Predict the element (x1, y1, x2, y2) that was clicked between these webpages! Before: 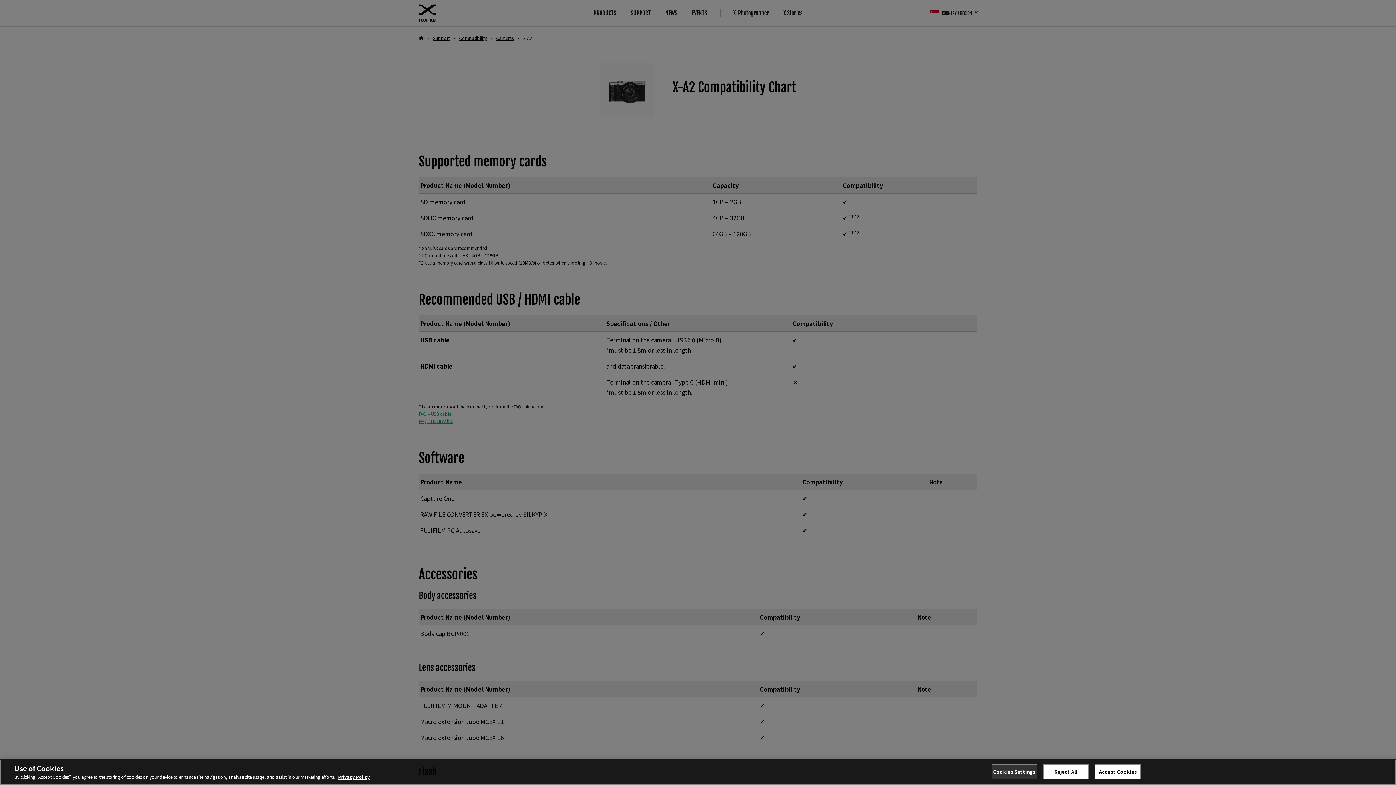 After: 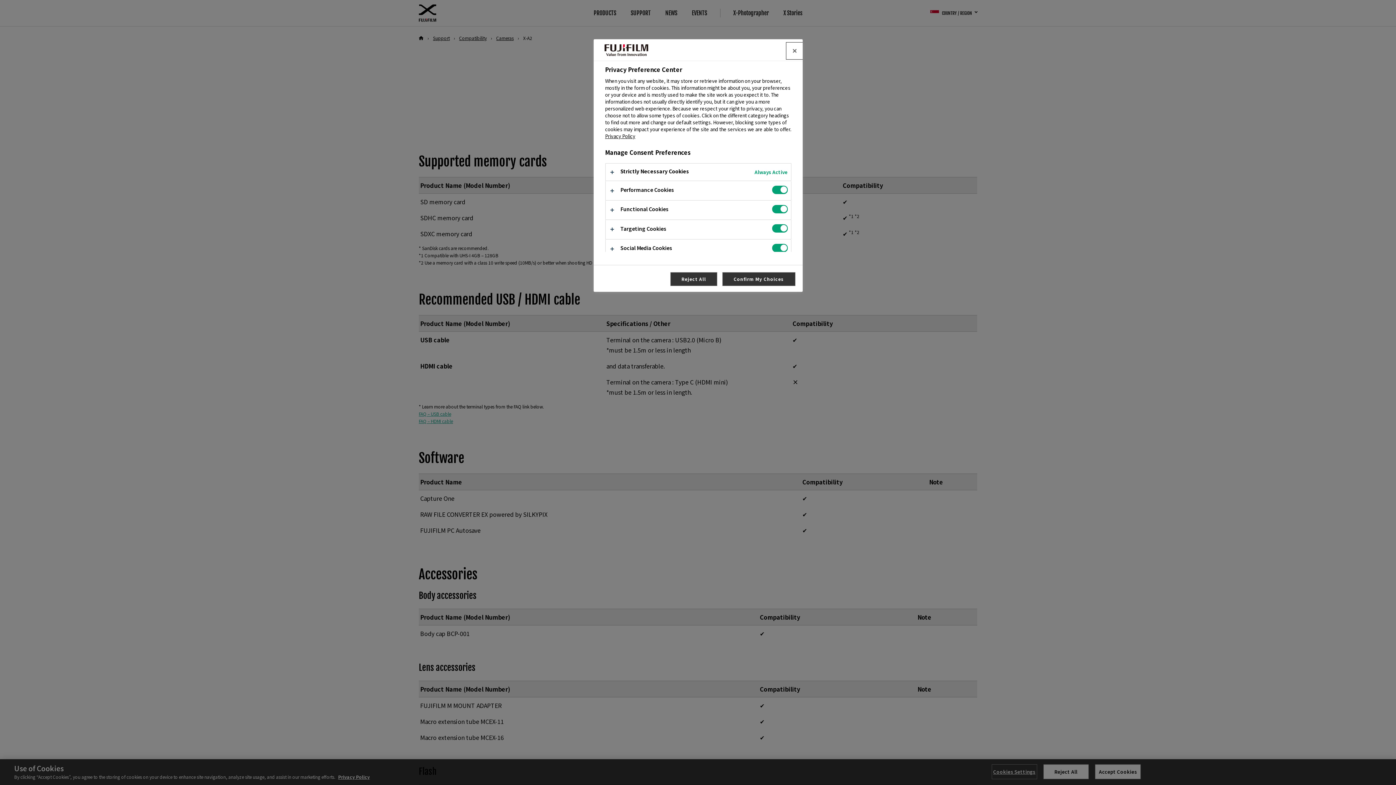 Action: label: Cookies Settings bbox: (991, 766, 1037, 781)